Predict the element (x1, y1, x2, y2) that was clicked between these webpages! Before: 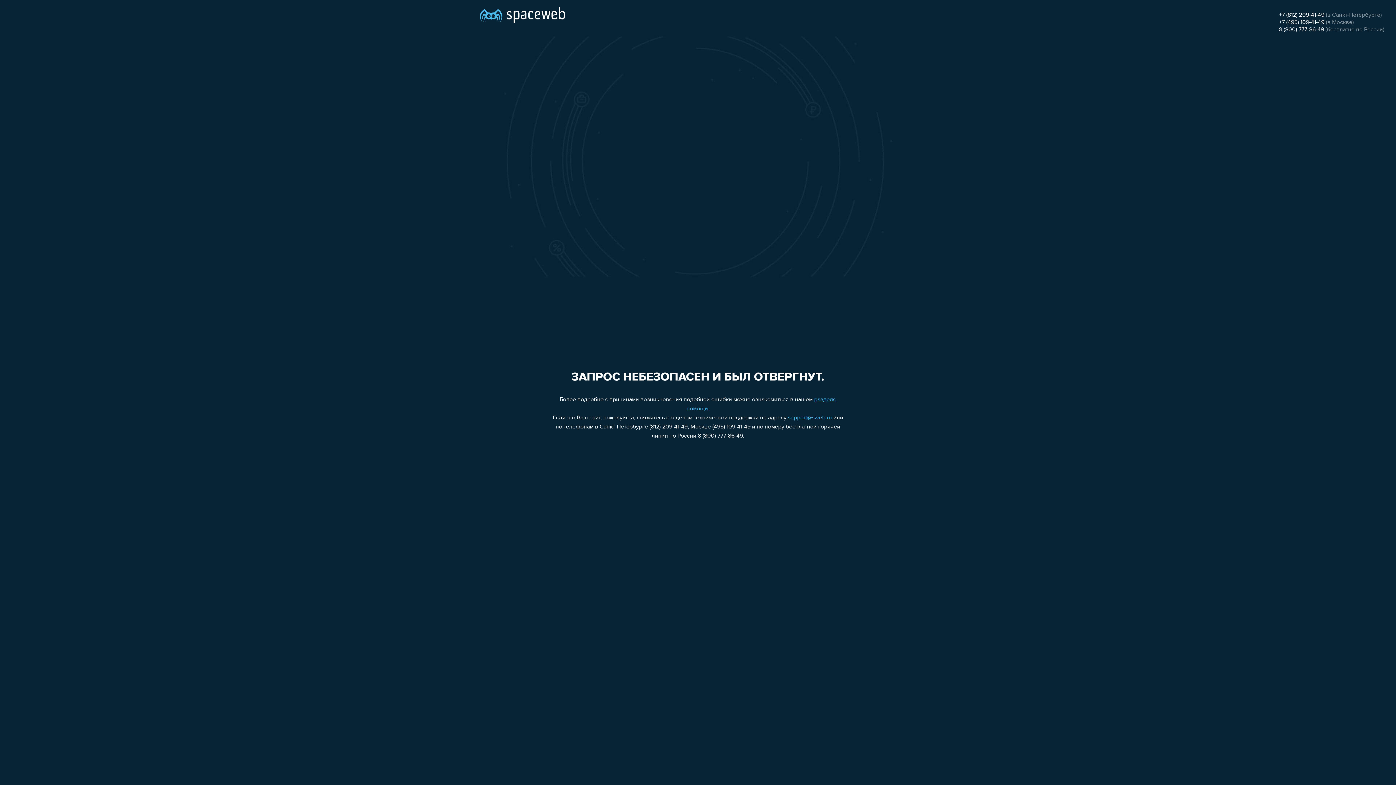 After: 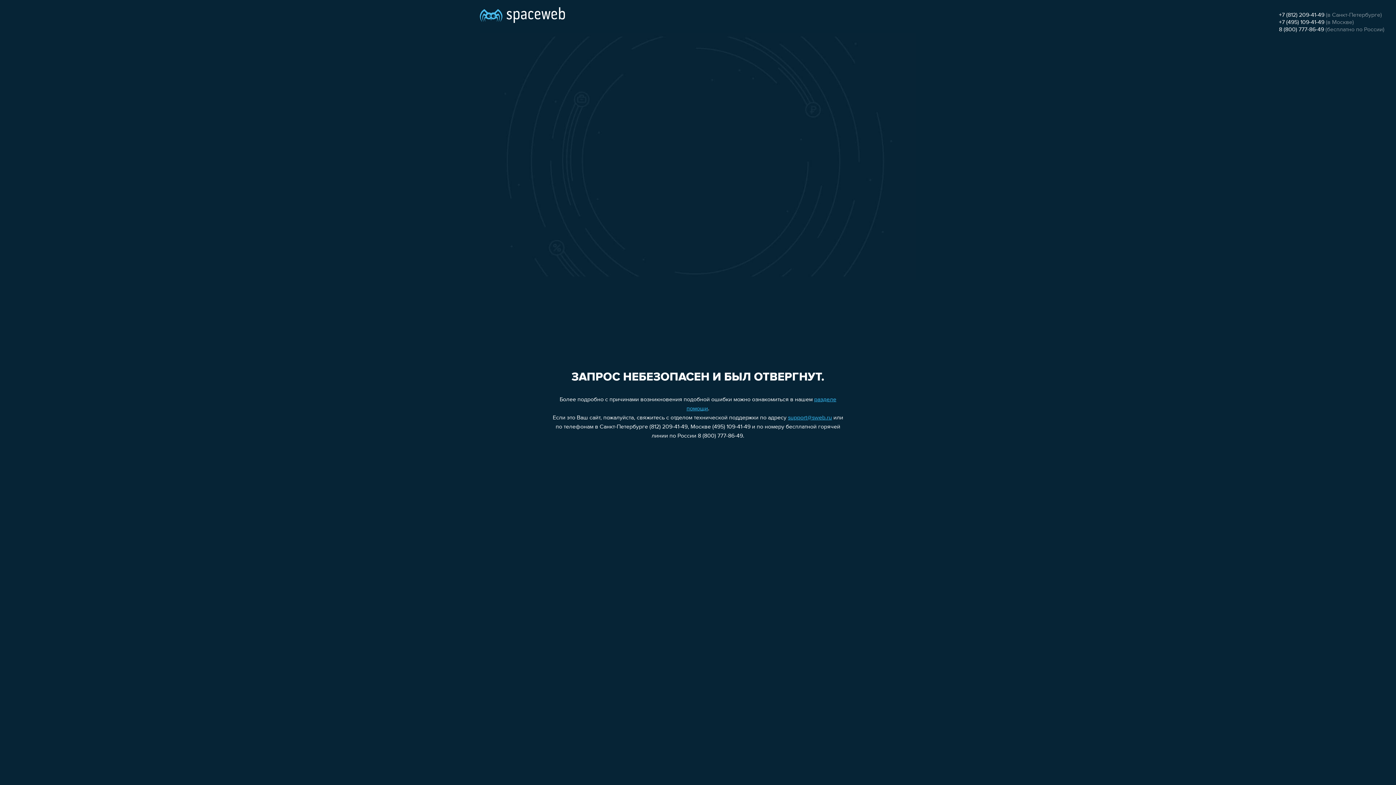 Action: label: support@sweb.ru bbox: (788, 415, 832, 421)